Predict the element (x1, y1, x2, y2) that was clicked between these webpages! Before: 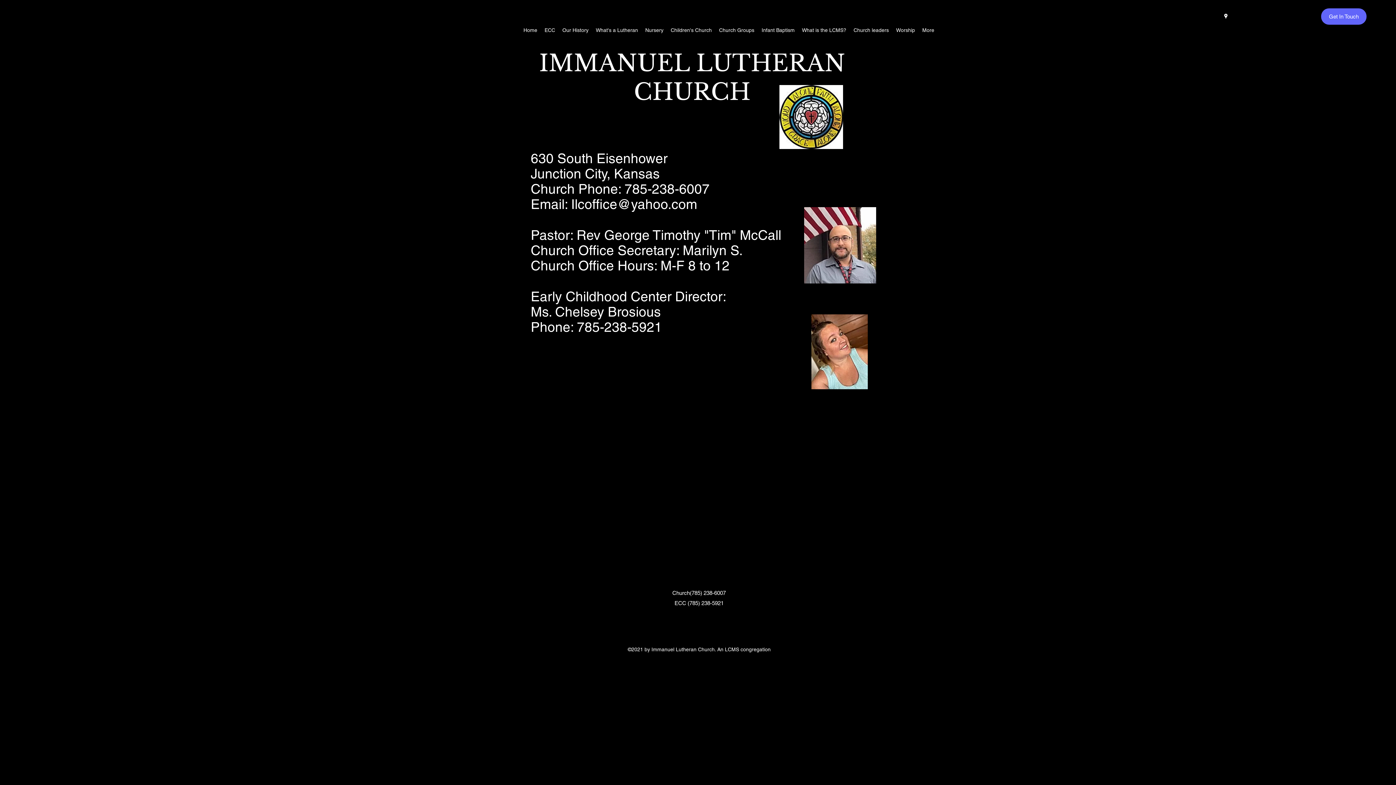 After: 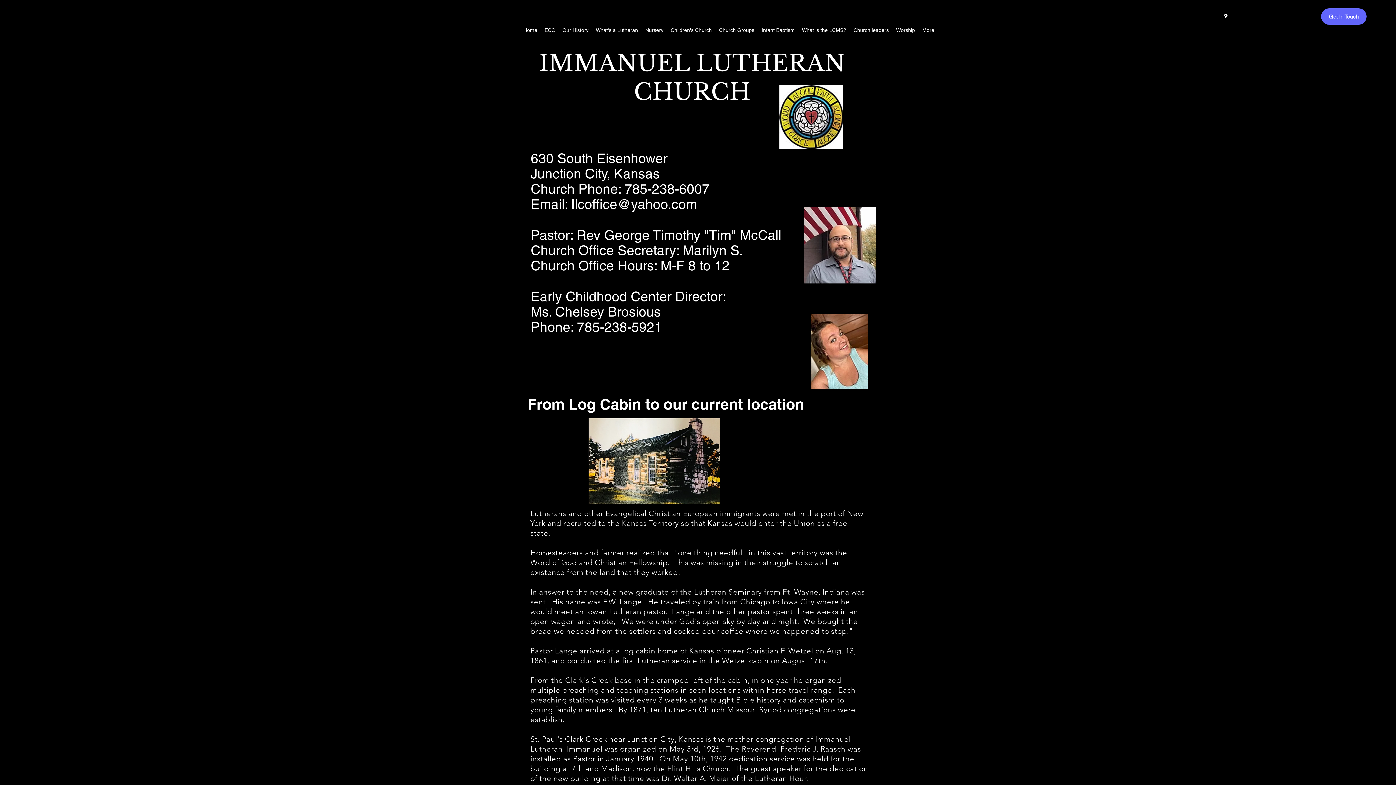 Action: label: Our History bbox: (558, 8, 592, 52)